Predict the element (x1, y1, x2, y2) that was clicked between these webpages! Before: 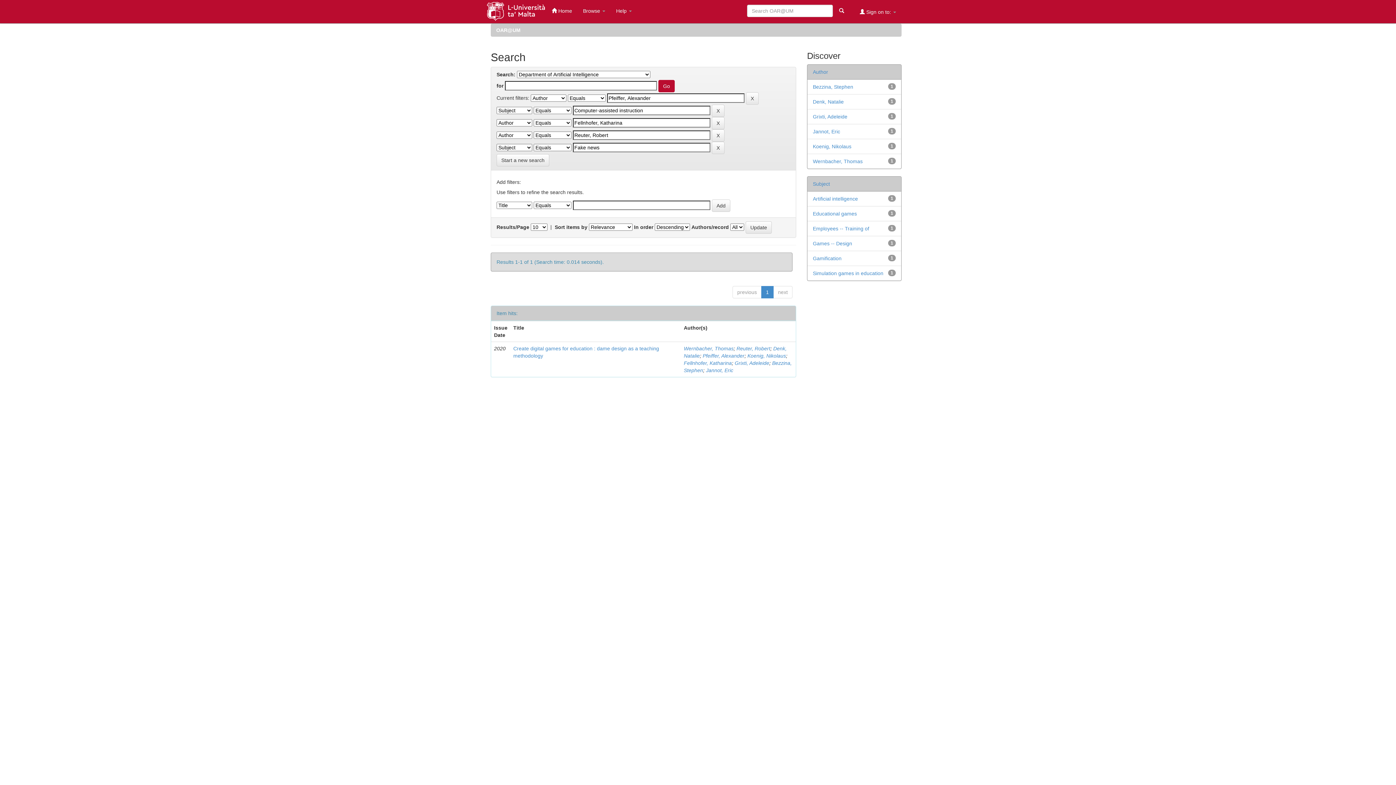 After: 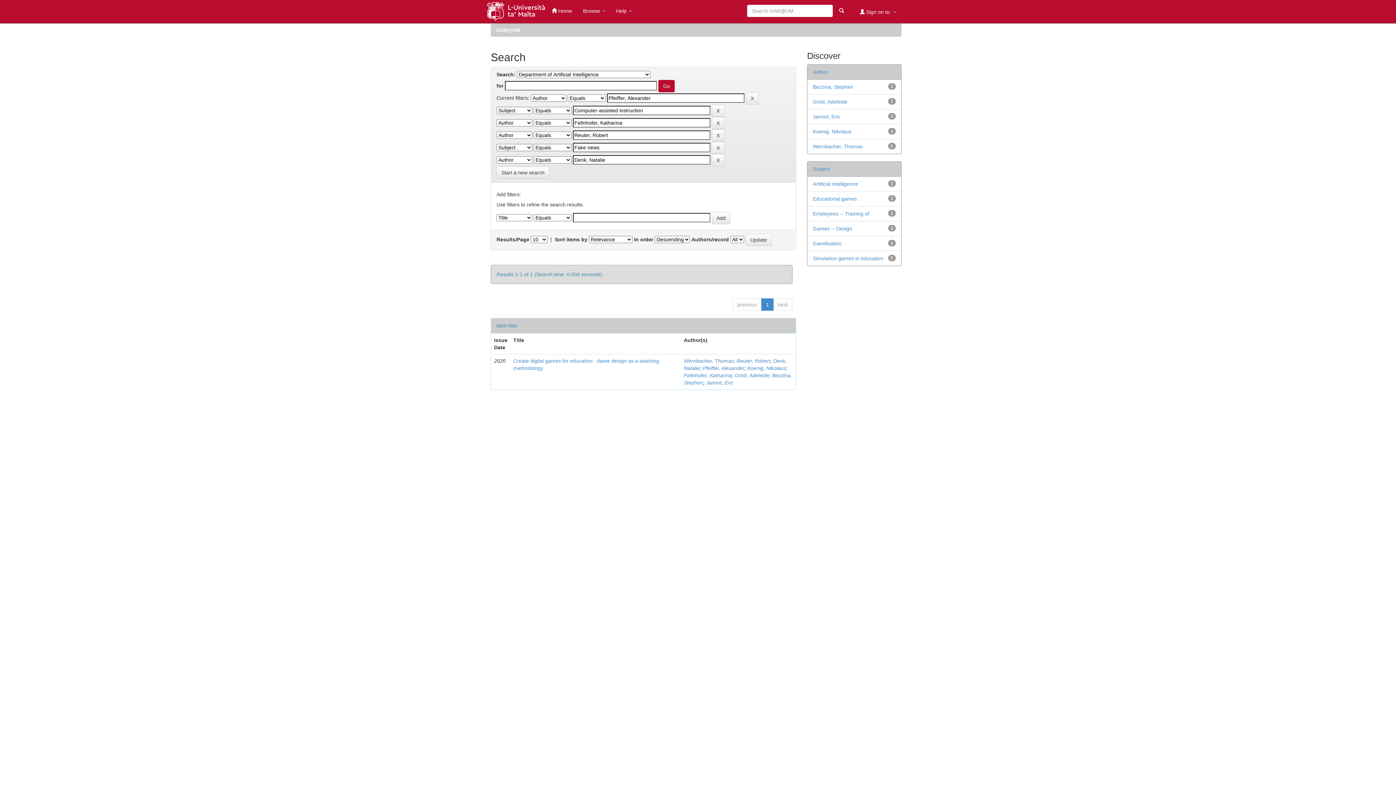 Action: bbox: (813, 98, 844, 104) label: Denk, Natalie